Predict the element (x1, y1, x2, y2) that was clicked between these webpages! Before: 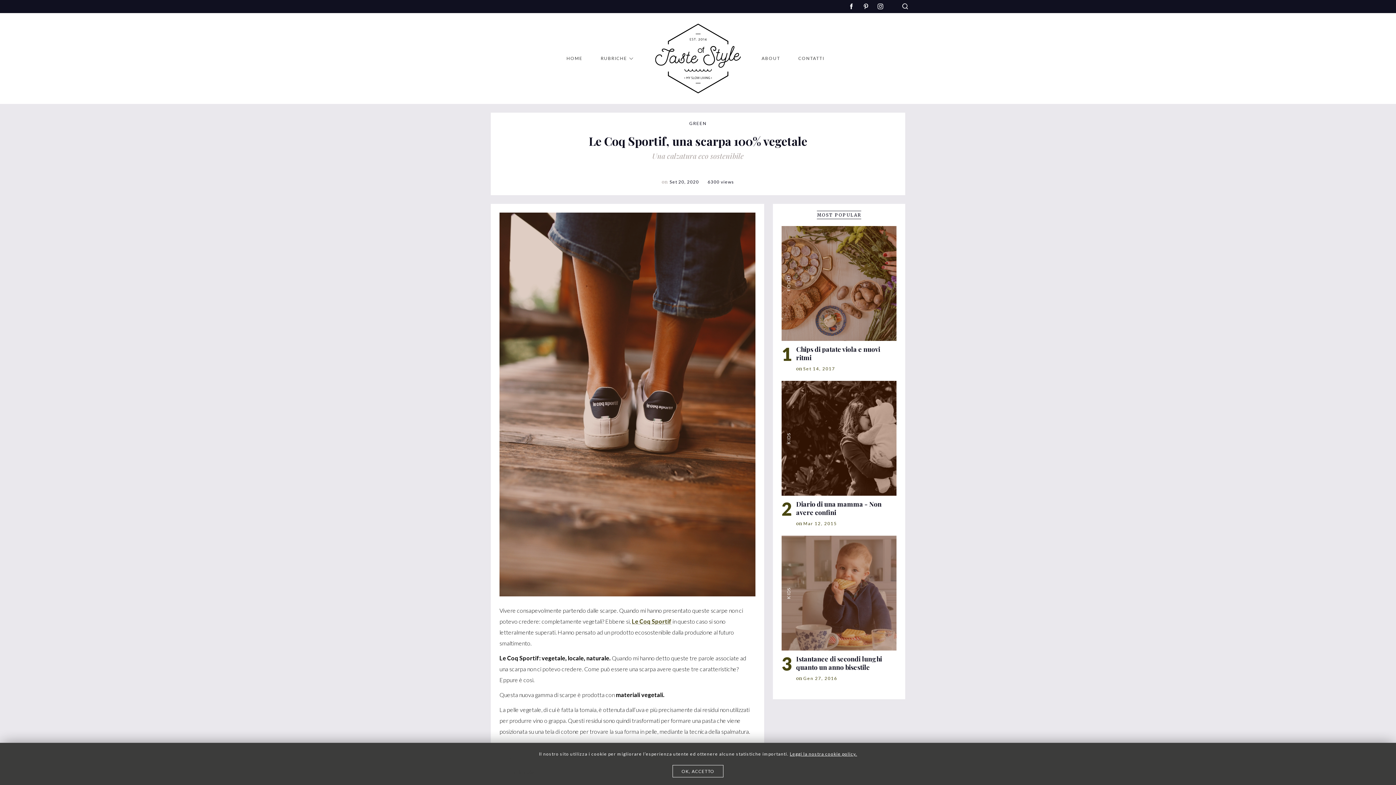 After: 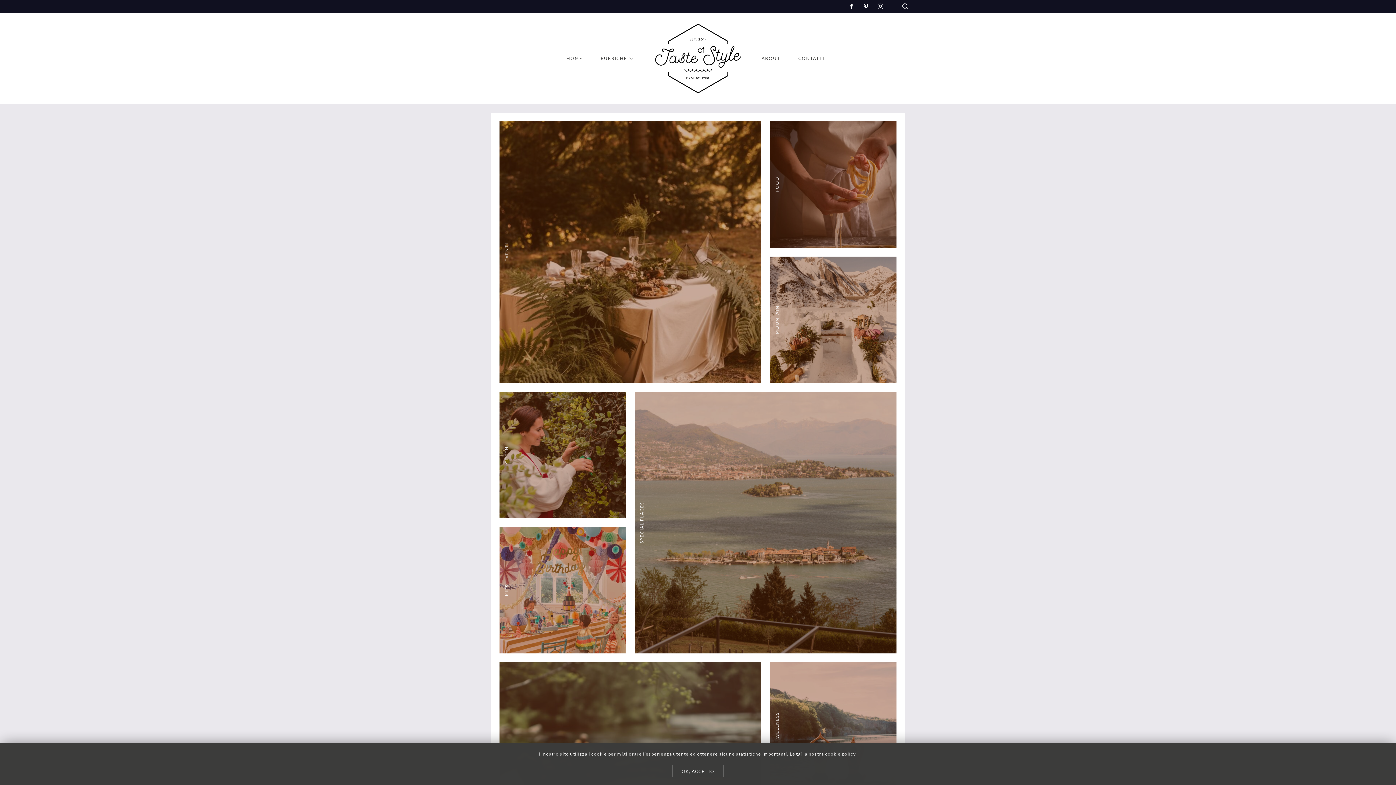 Action: bbox: (652, 13, 743, 104)